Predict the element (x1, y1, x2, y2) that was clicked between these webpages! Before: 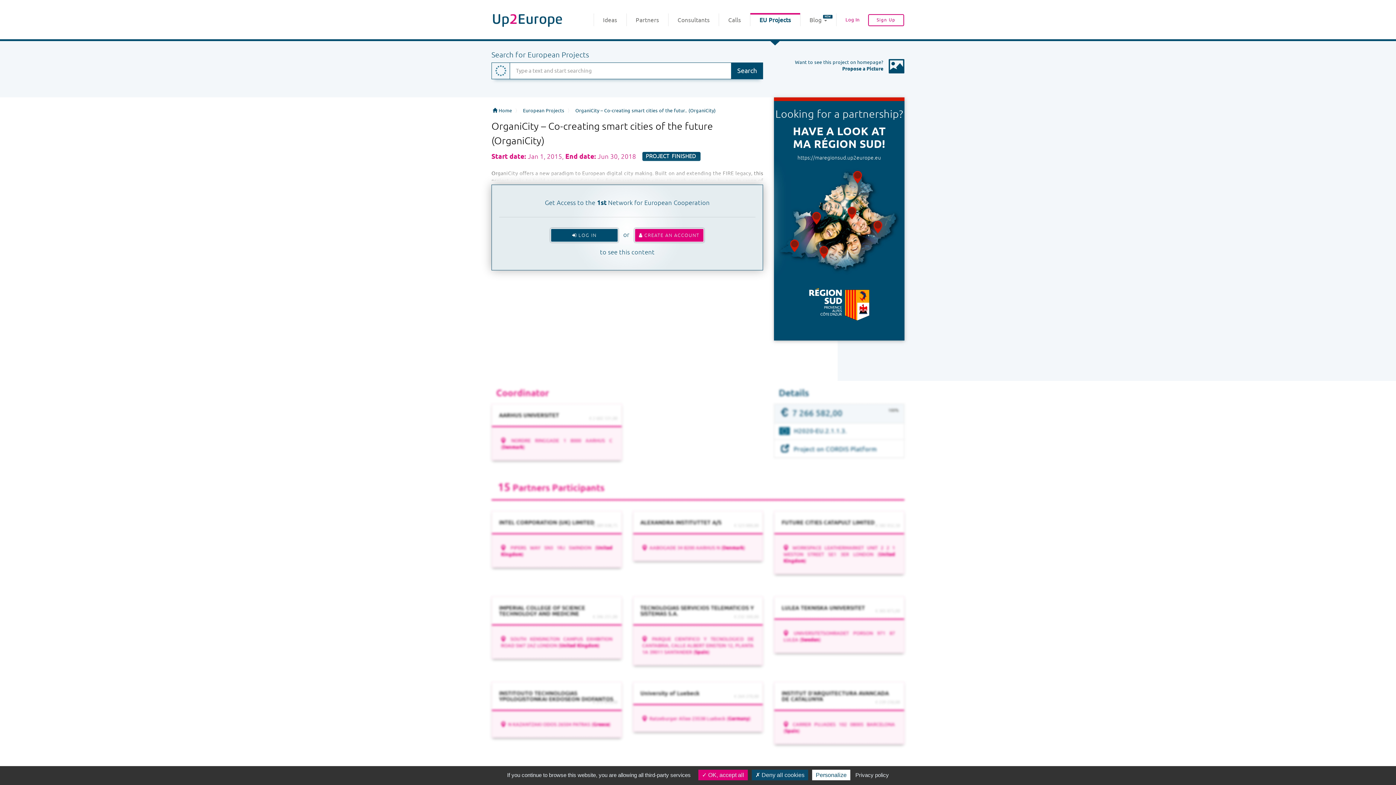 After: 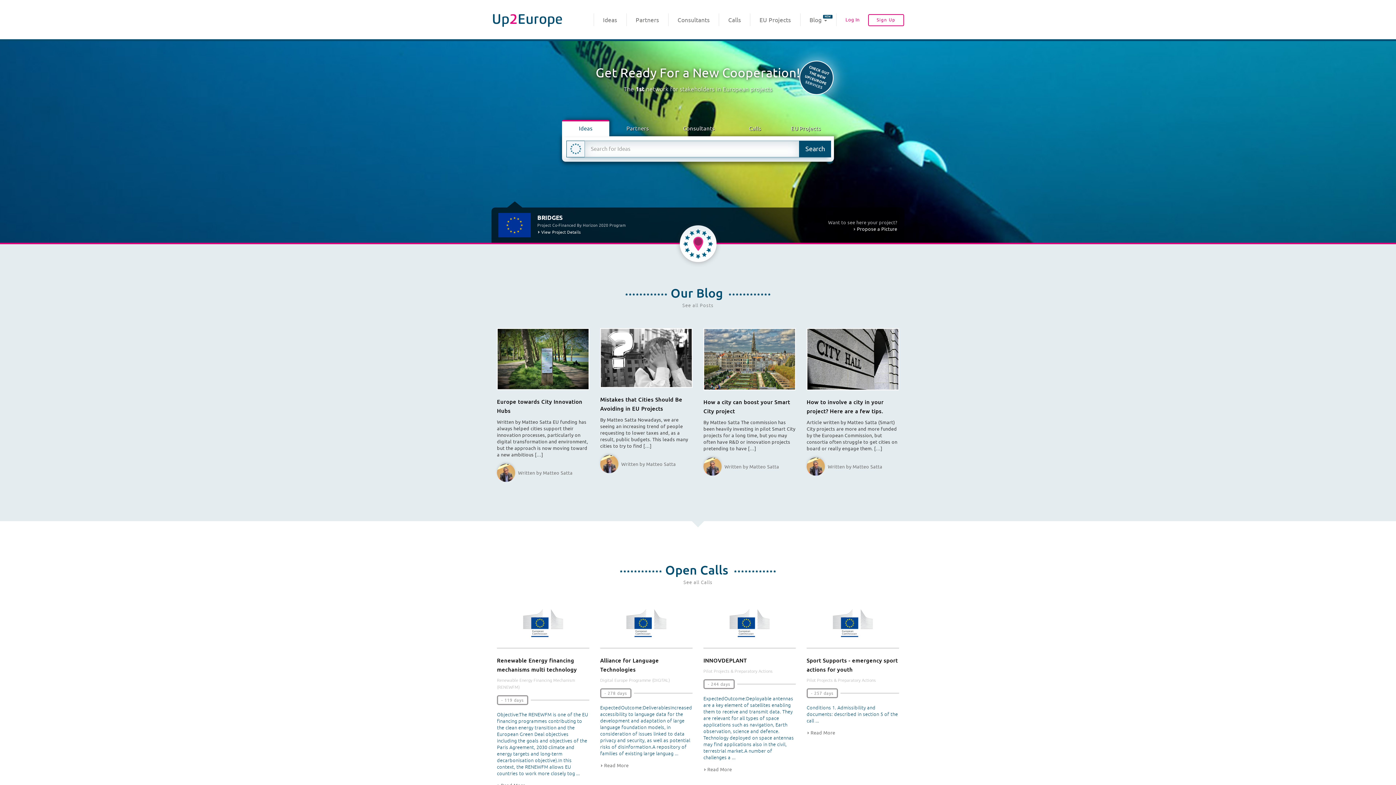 Action: label:  Home bbox: (492, 107, 512, 113)